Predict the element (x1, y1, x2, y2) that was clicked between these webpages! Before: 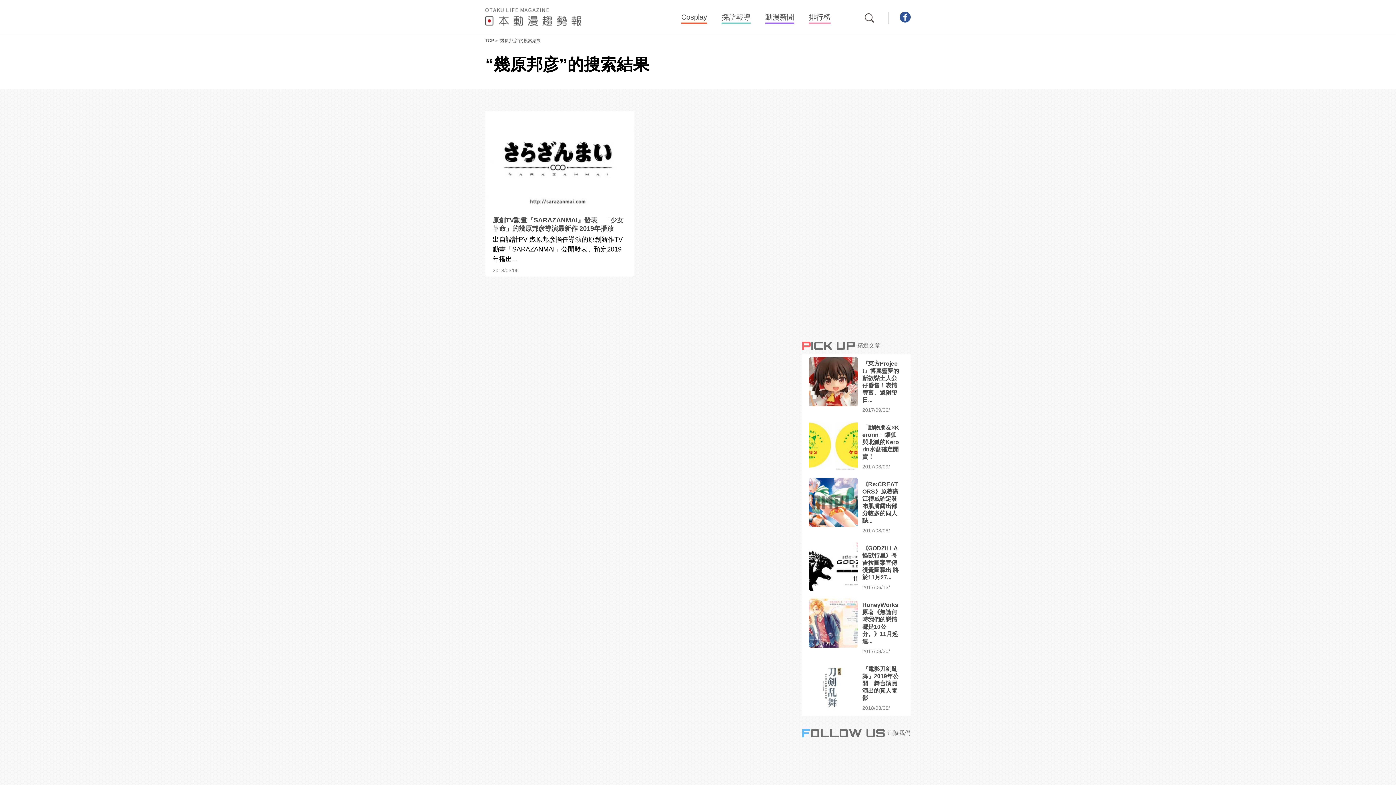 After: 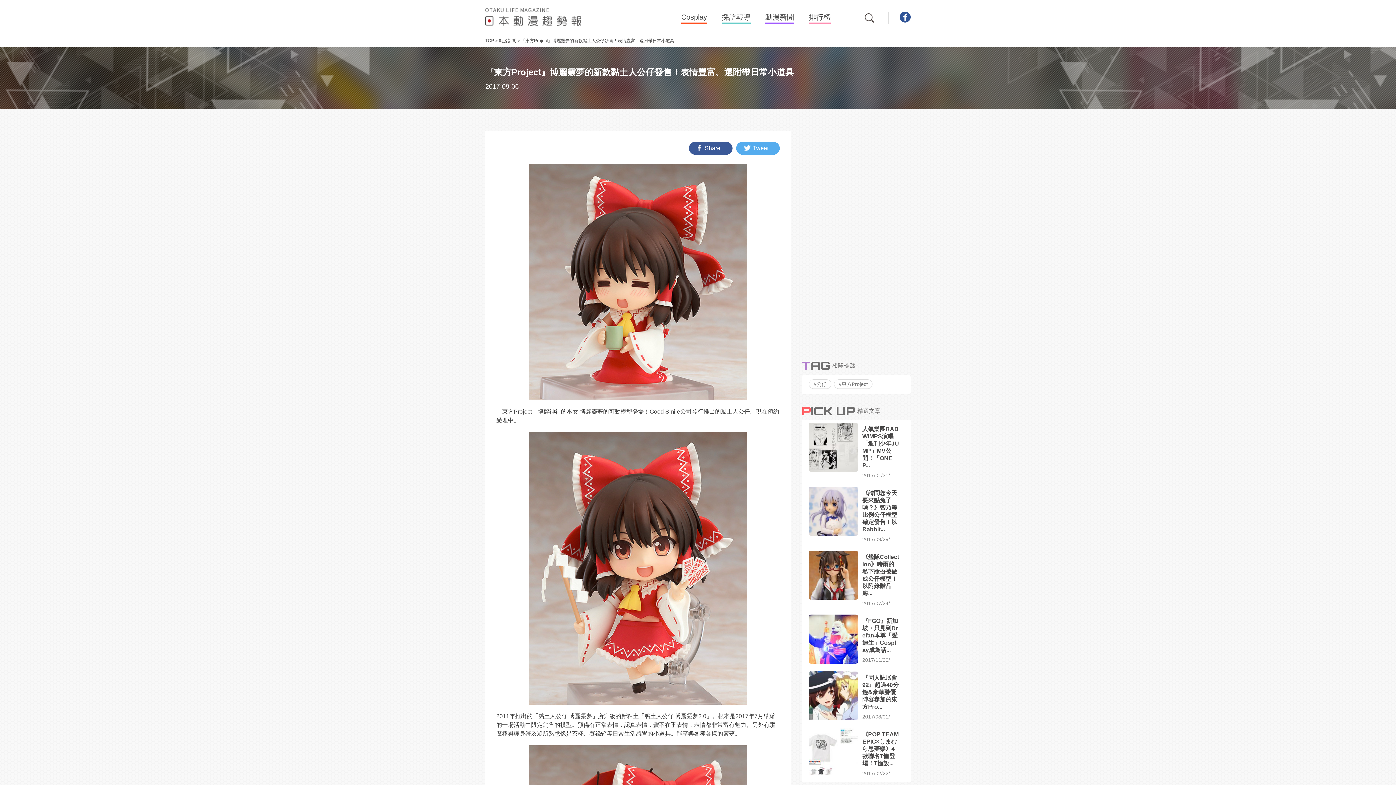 Action: bbox: (801, 354, 910, 418)